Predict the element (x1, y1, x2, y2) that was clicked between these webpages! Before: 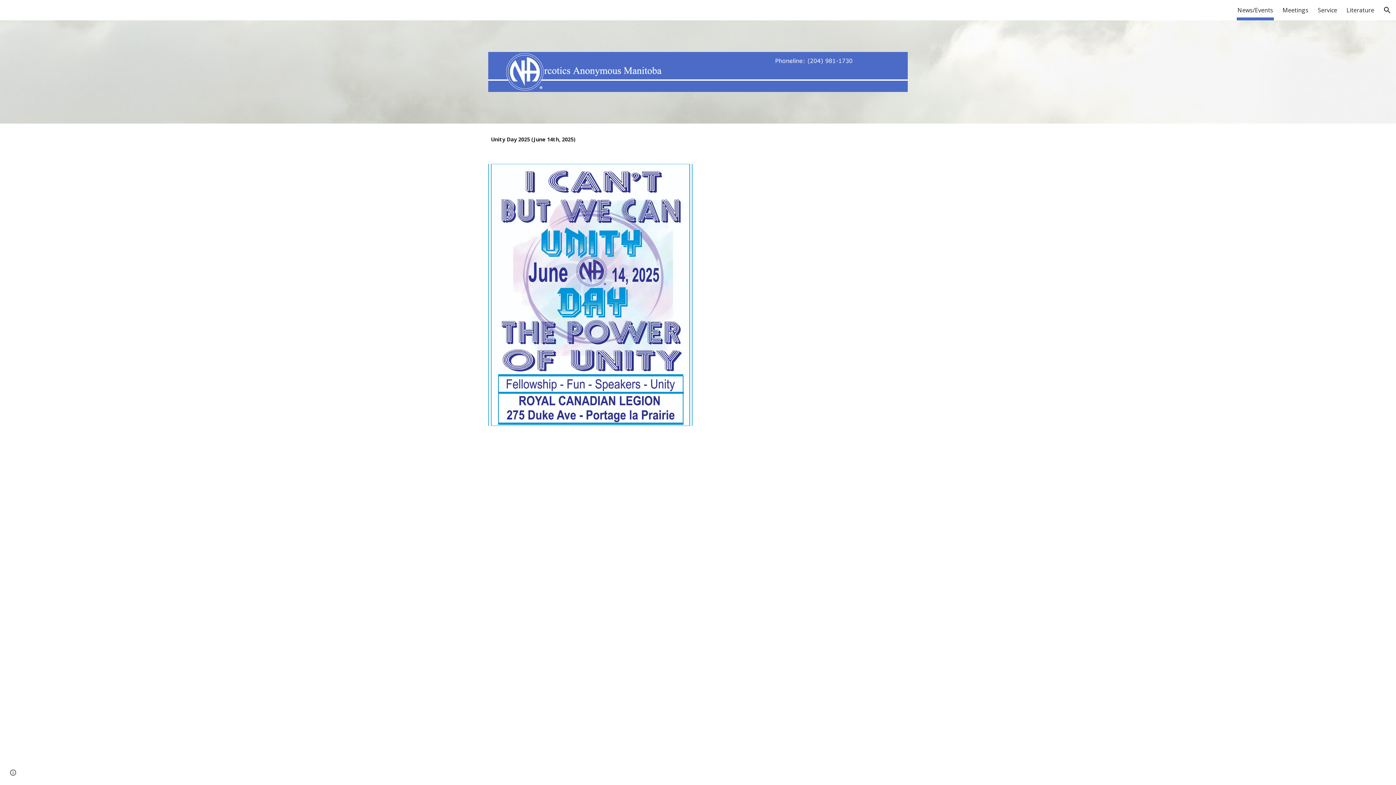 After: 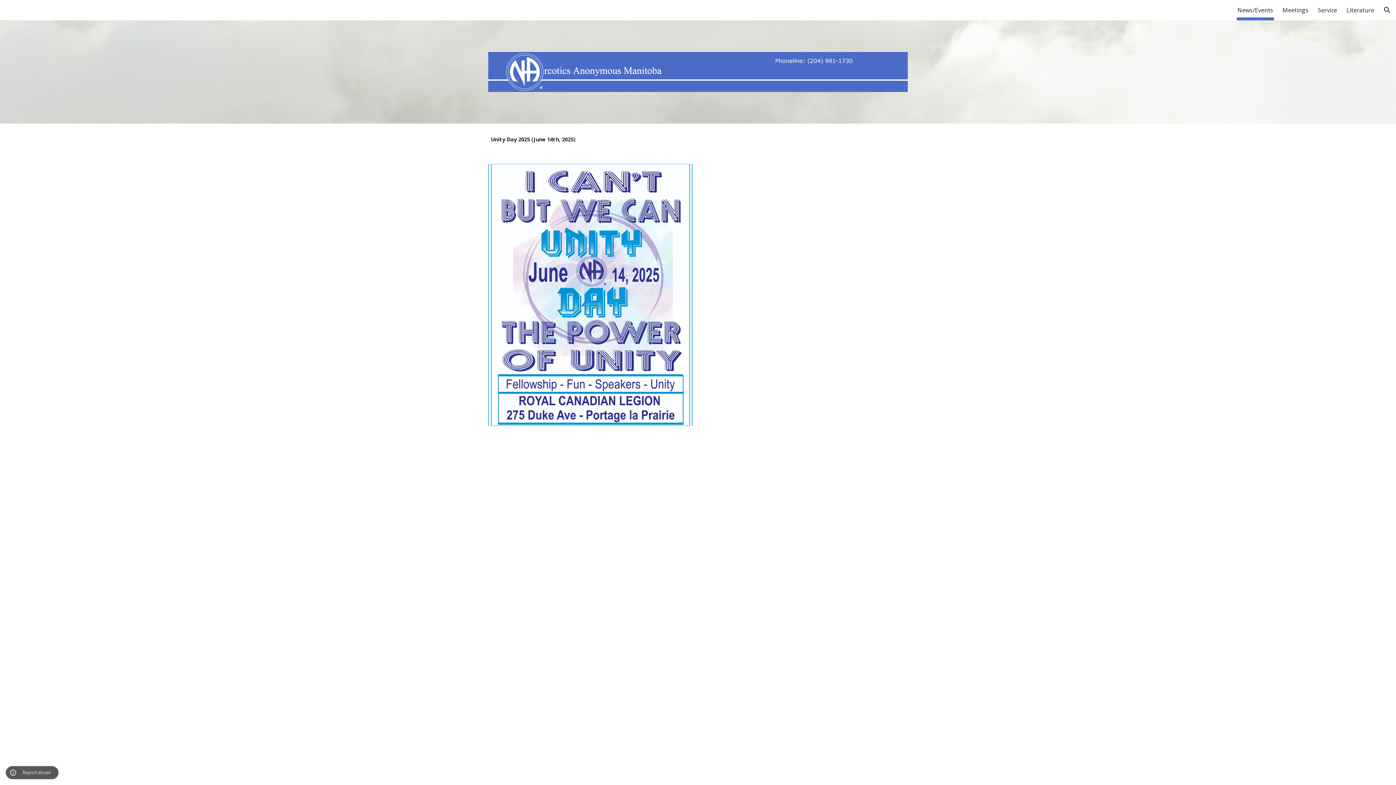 Action: bbox: (8, 768, 18, 778) label: Site actions